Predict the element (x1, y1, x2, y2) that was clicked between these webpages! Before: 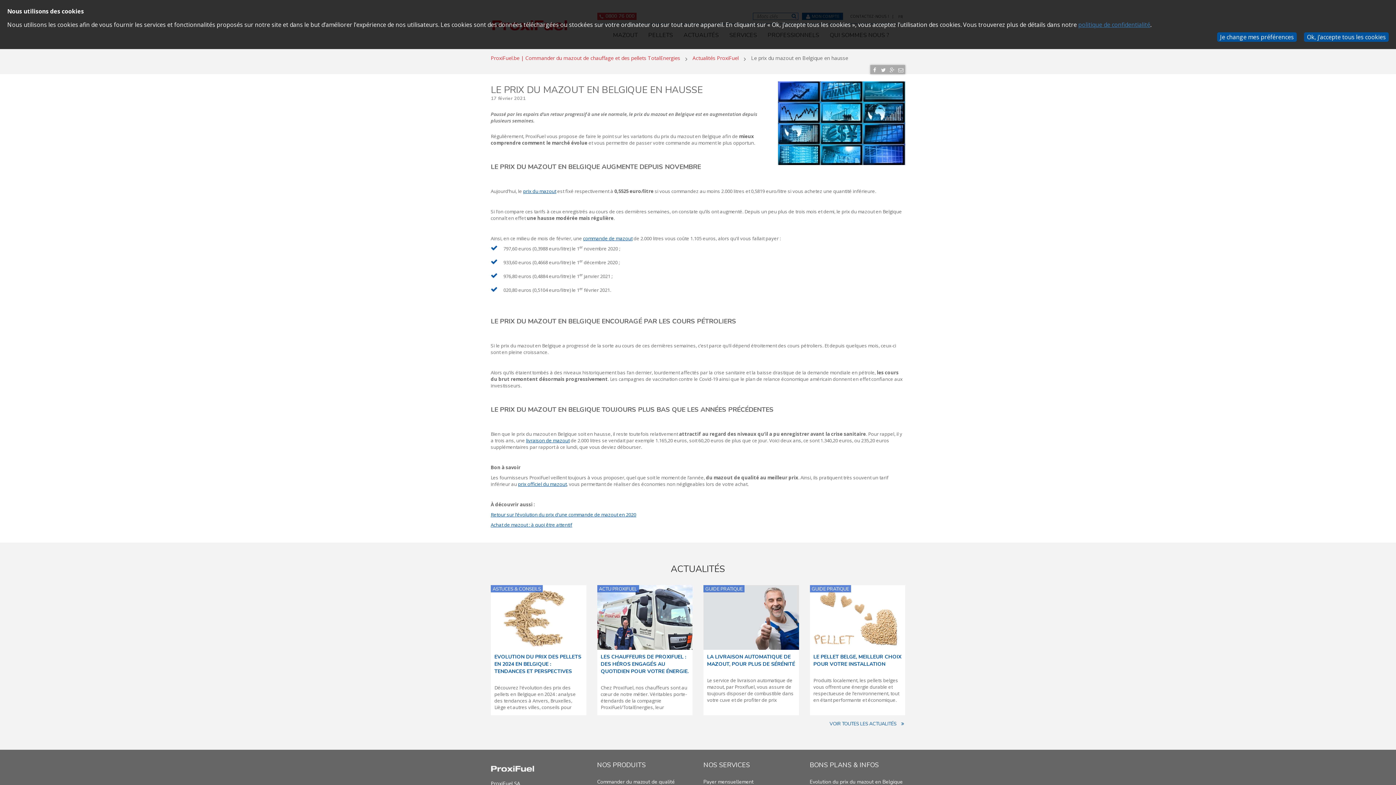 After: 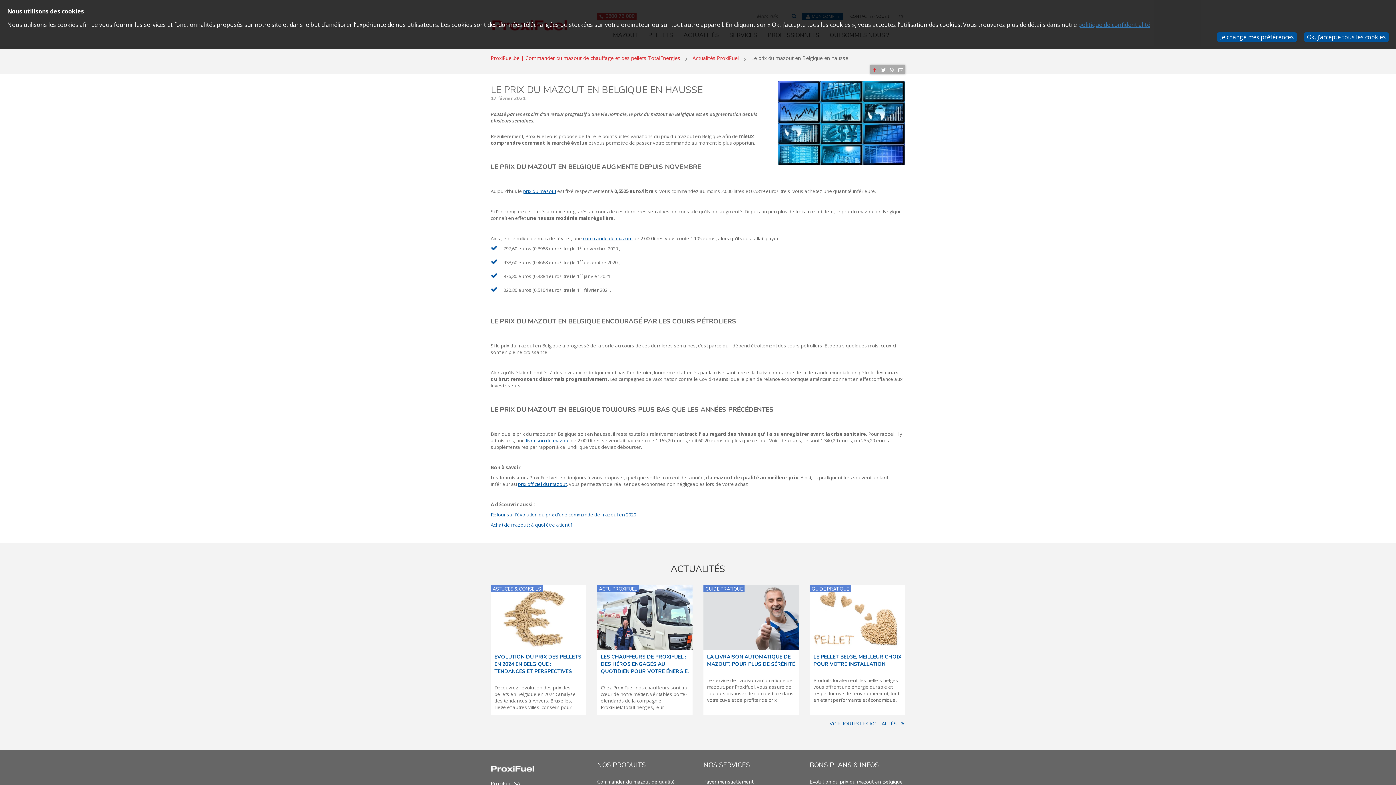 Action: bbox: (870, 65, 879, 74)